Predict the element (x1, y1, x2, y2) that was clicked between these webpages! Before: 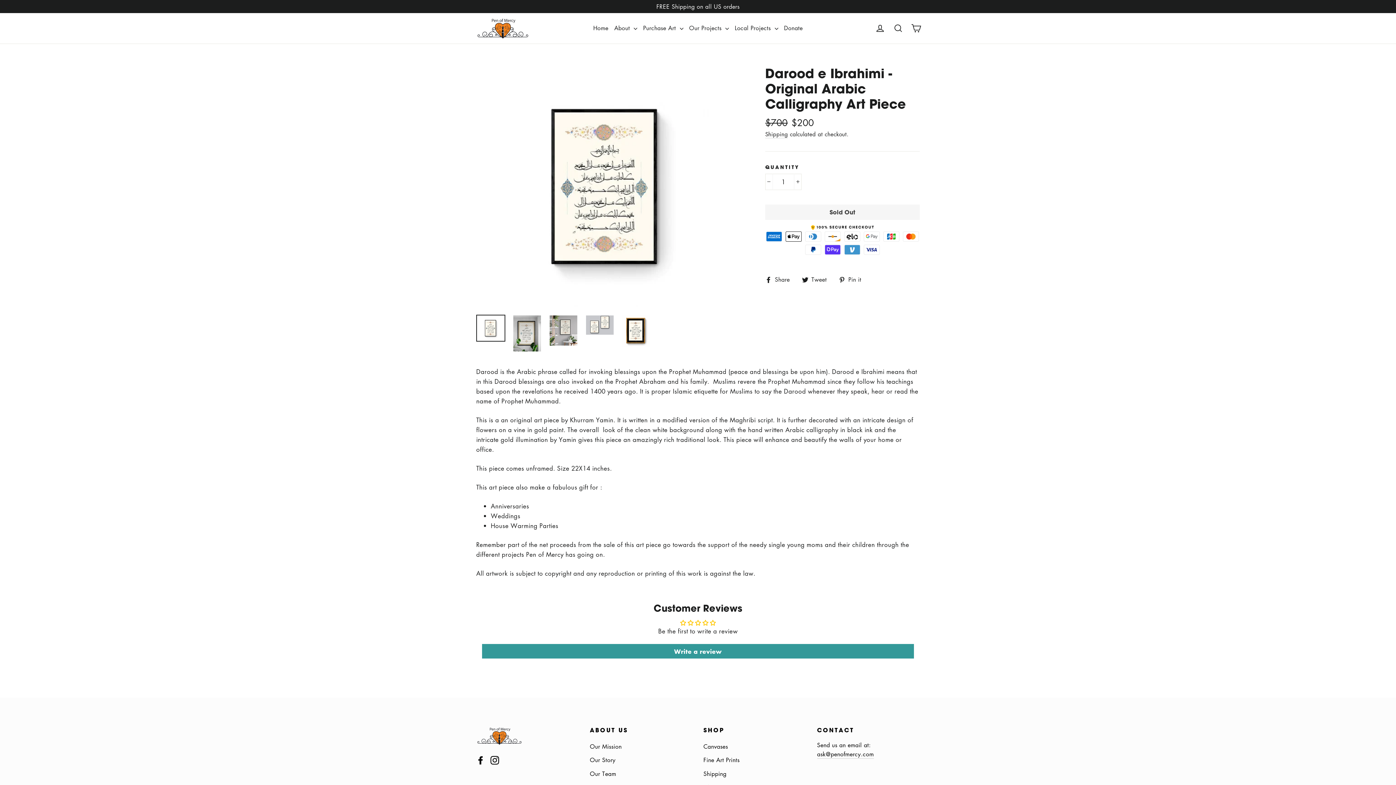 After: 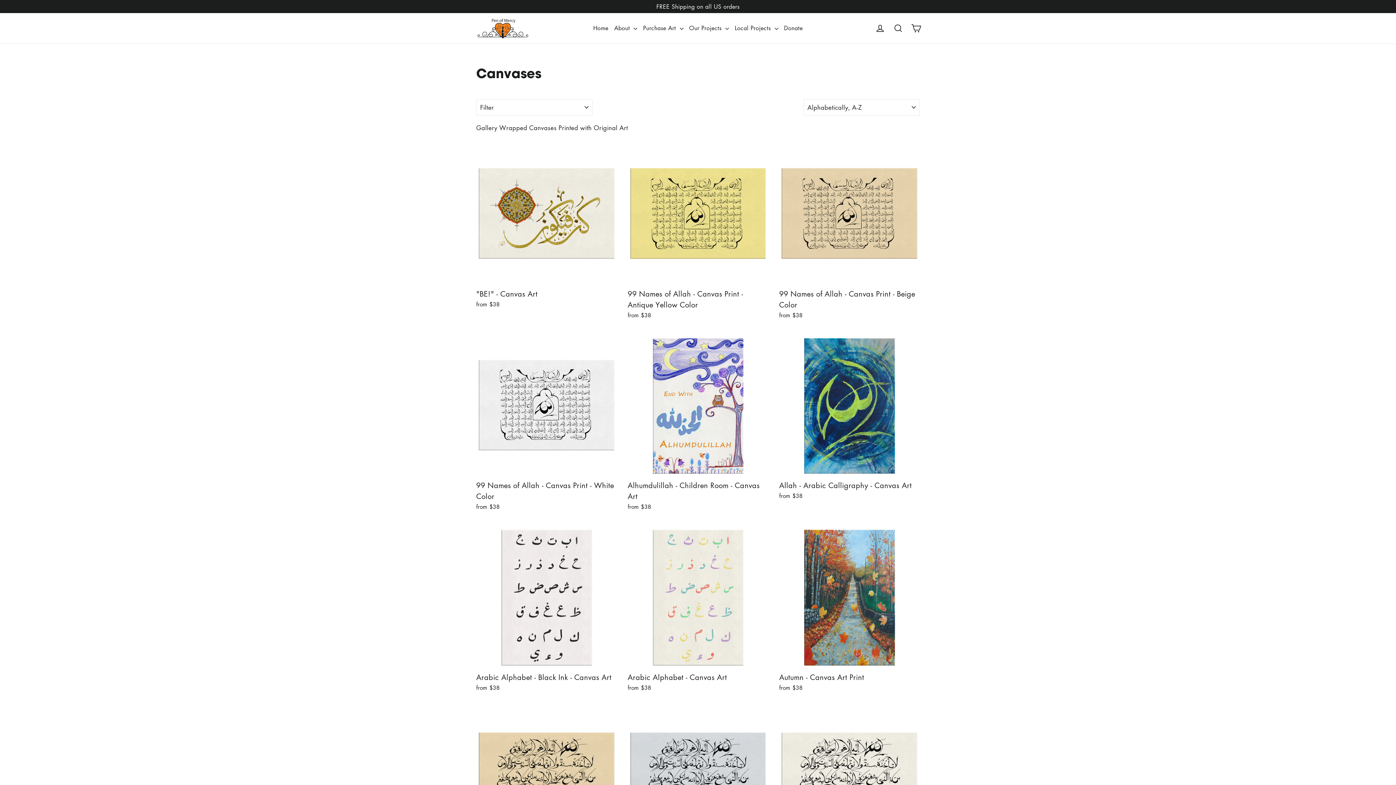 Action: bbox: (703, 741, 806, 753) label: Canvases